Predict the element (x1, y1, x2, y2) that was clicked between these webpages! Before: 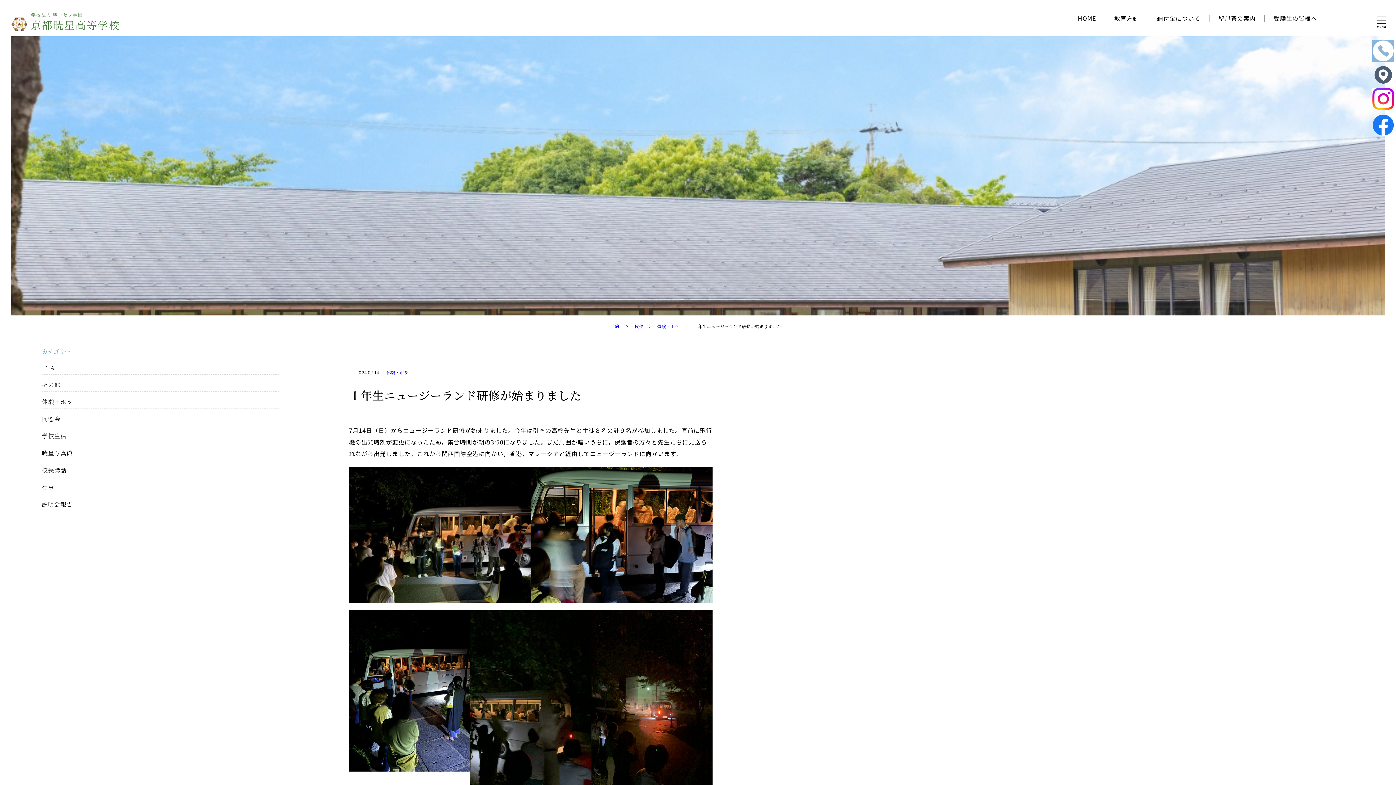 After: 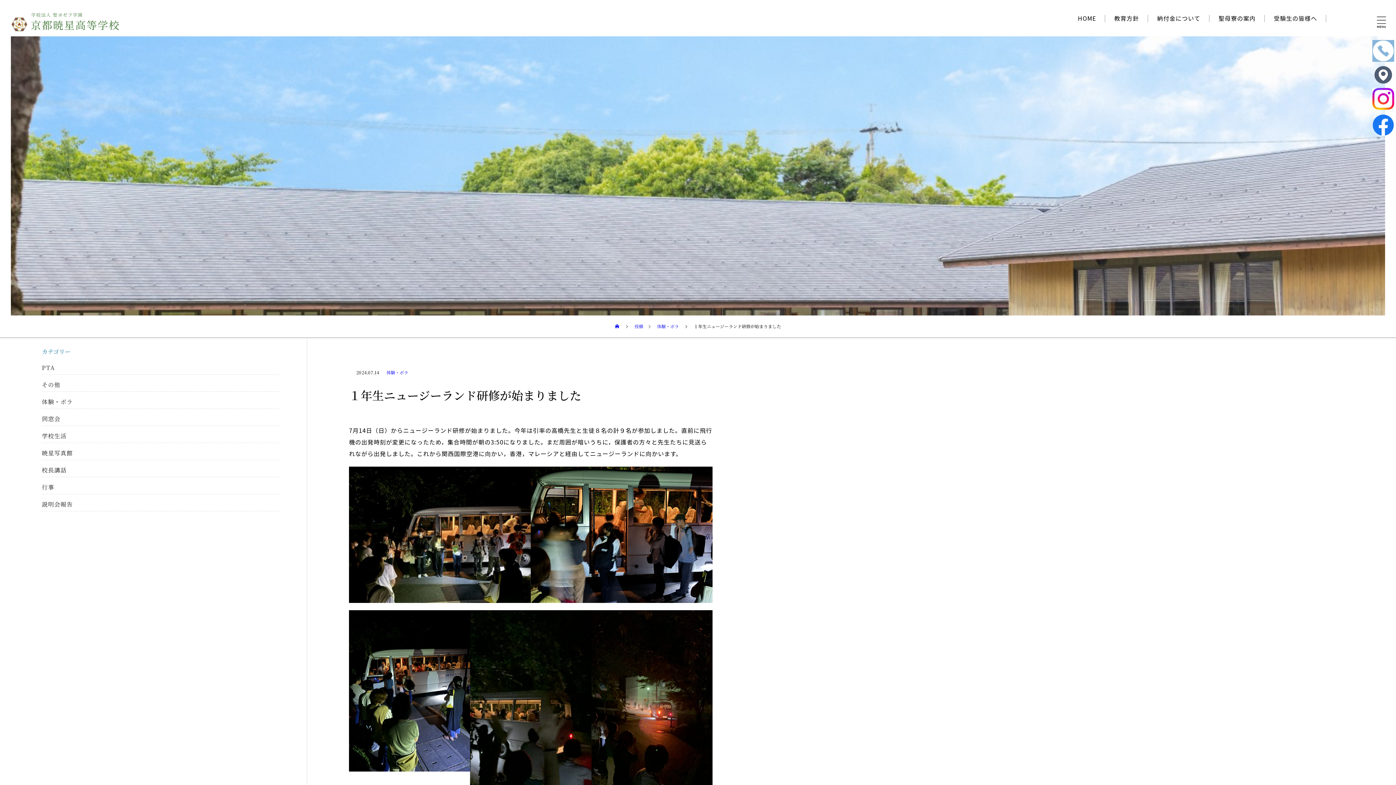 Action: label: メニュー bbox: (1370, 10, 1392, 32)